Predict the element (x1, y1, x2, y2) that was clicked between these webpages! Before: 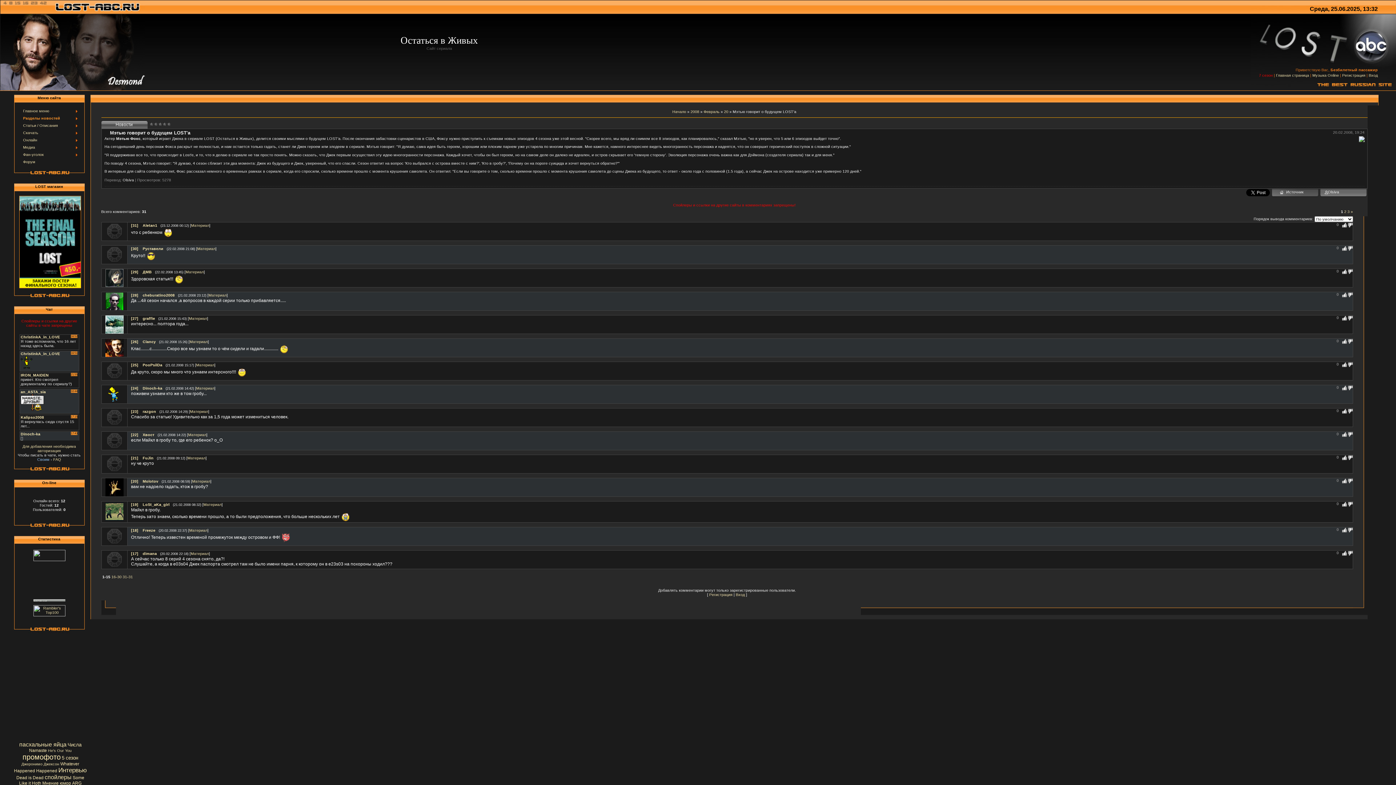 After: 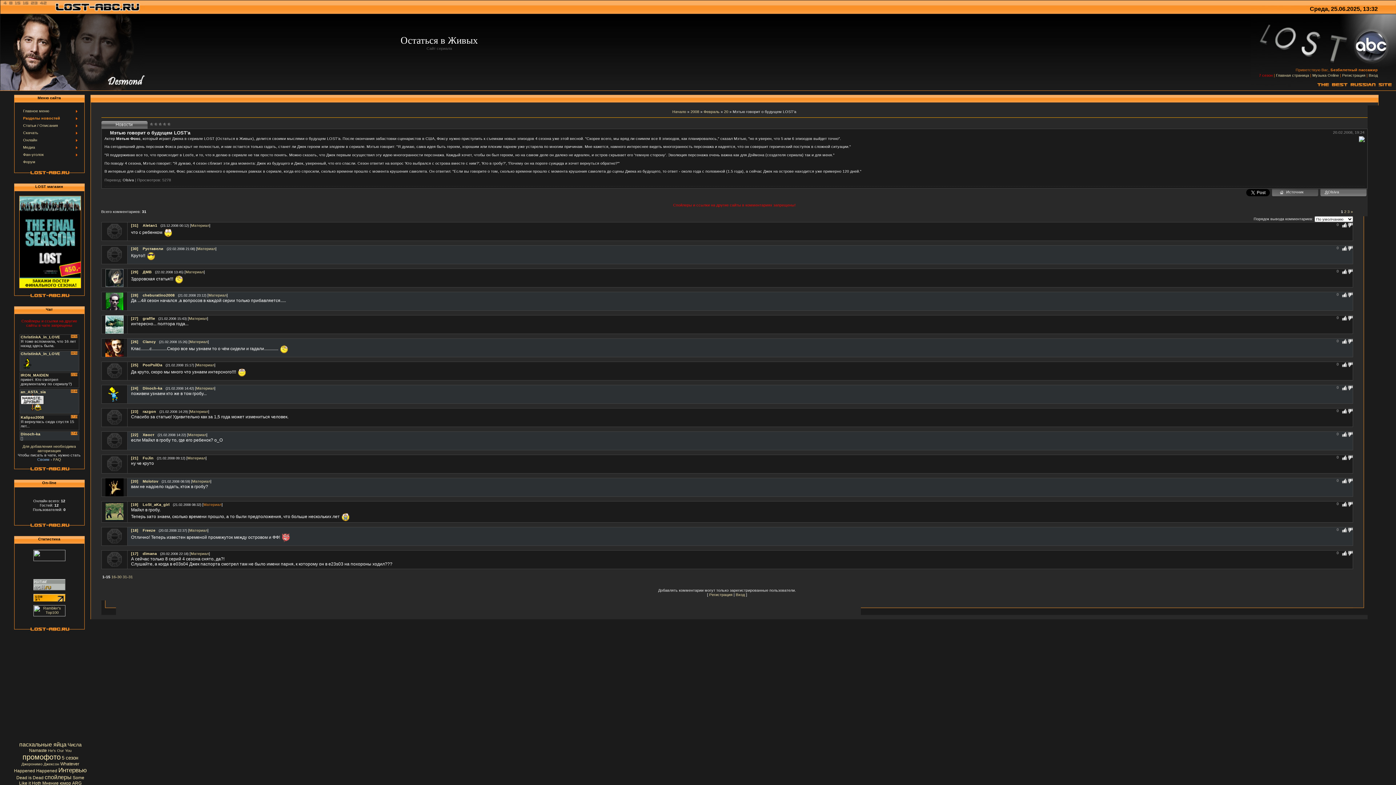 Action: label: Материал bbox: (203, 502, 221, 507)